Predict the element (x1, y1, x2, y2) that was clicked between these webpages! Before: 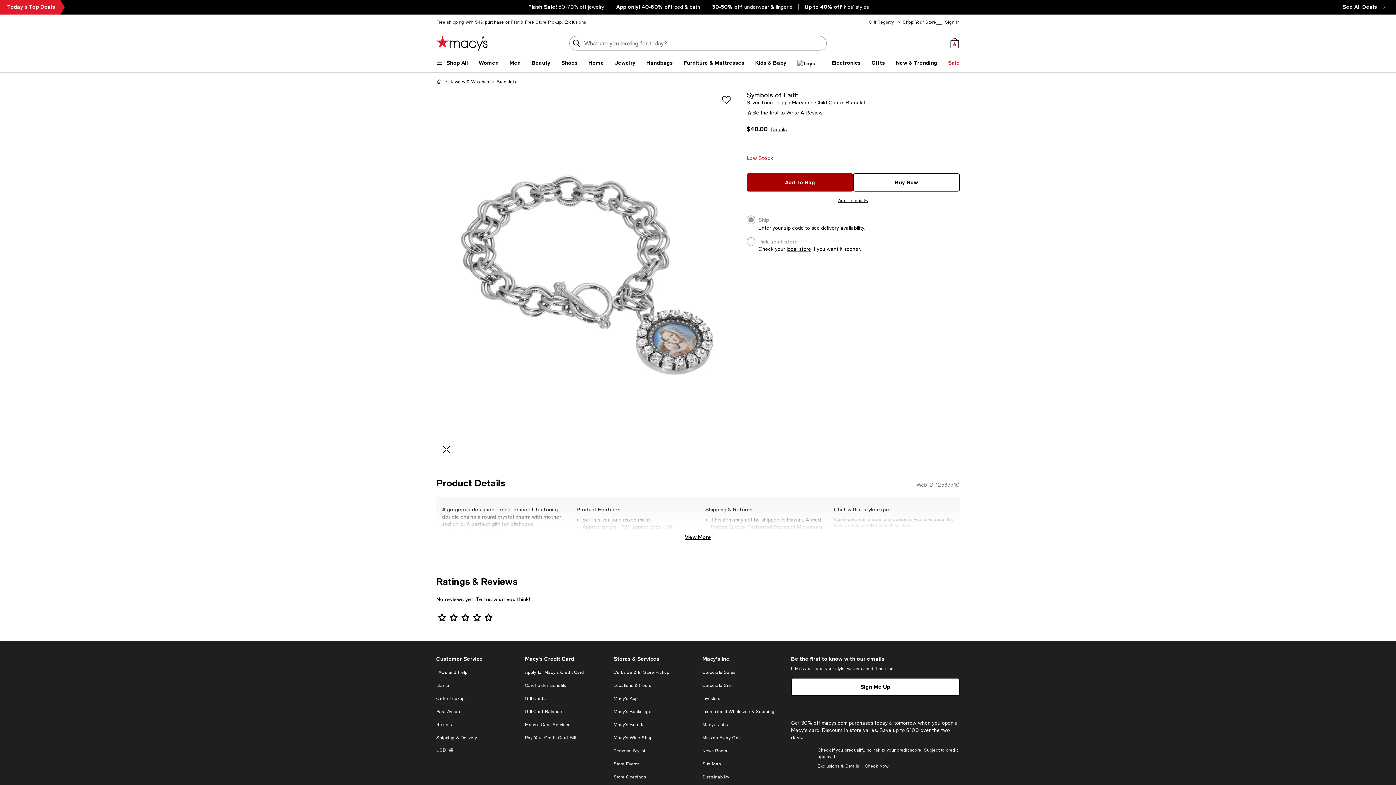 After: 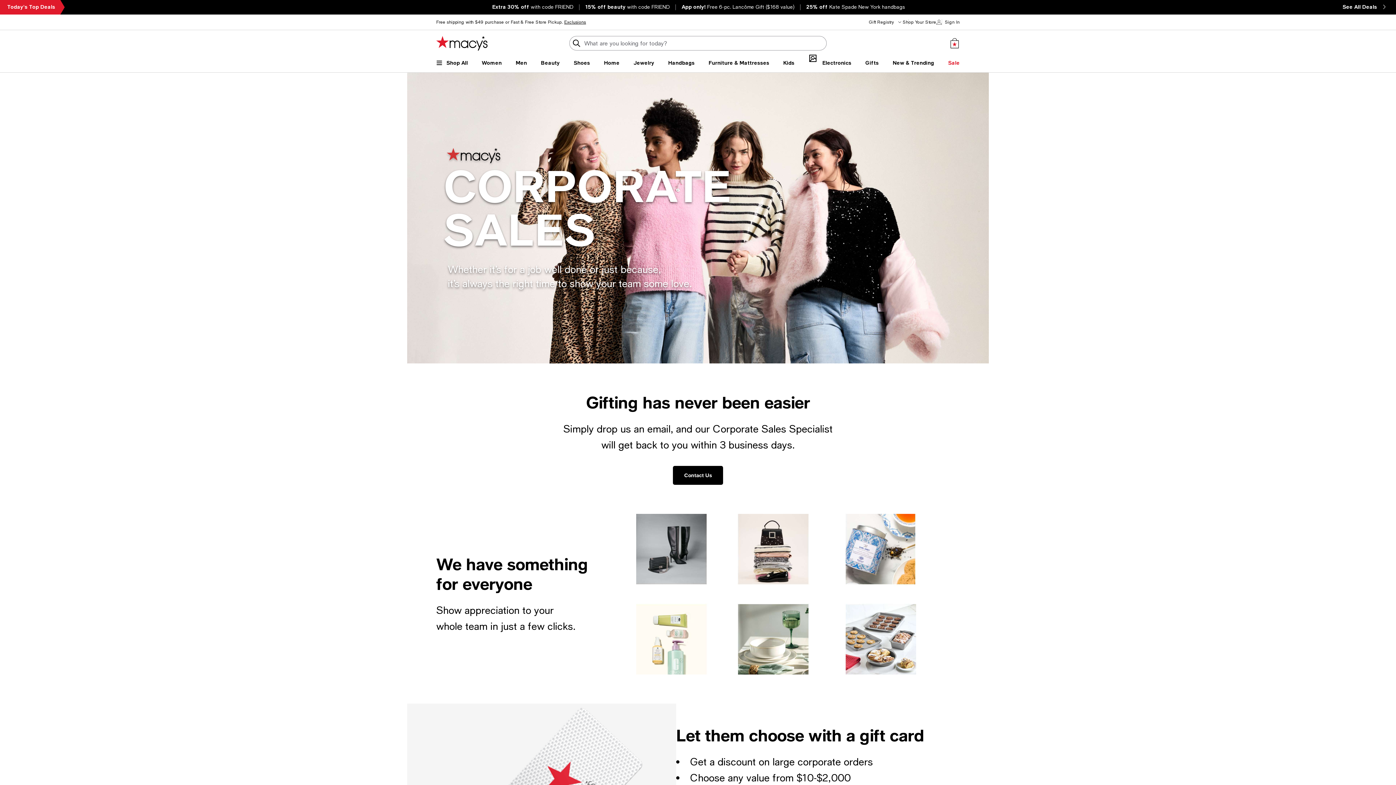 Action: label: Corporate Sales bbox: (702, 670, 735, 675)